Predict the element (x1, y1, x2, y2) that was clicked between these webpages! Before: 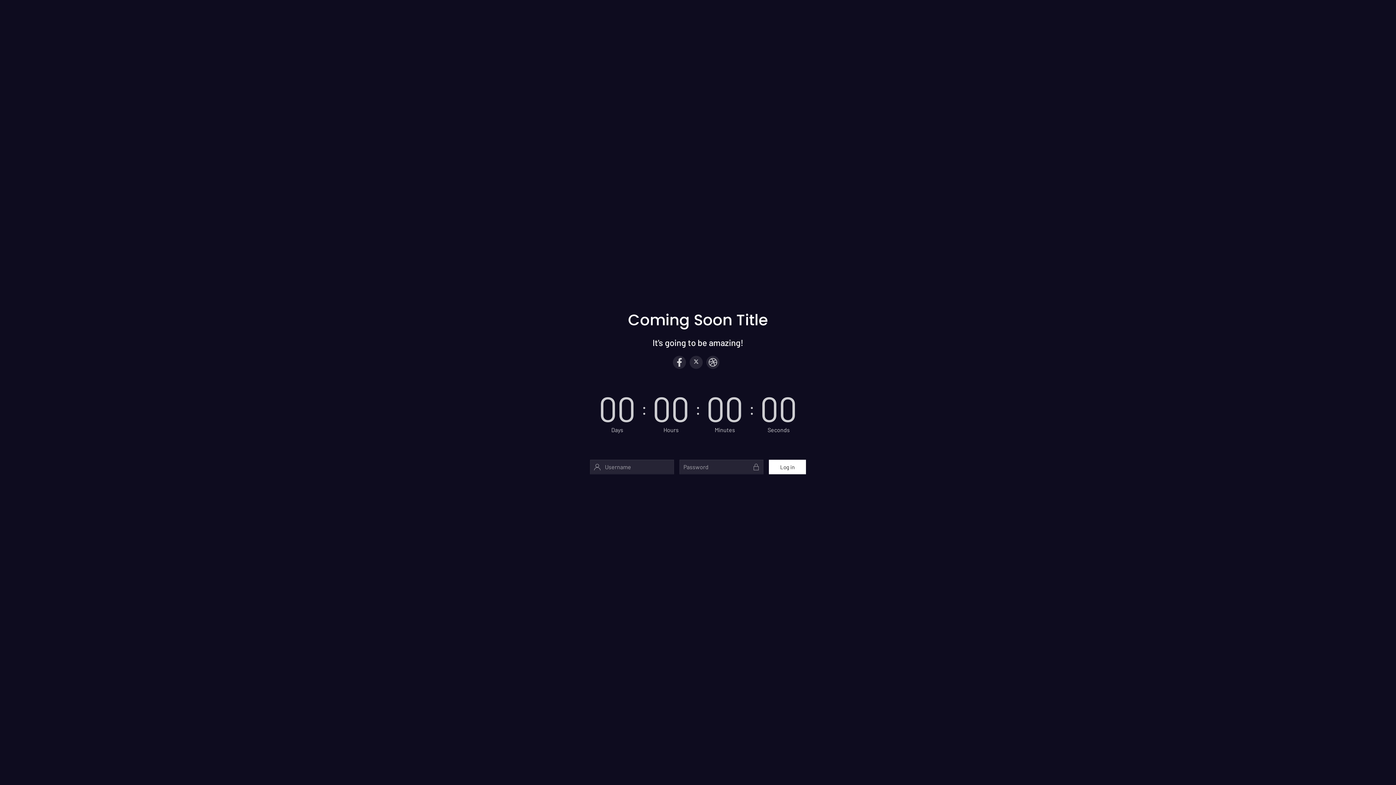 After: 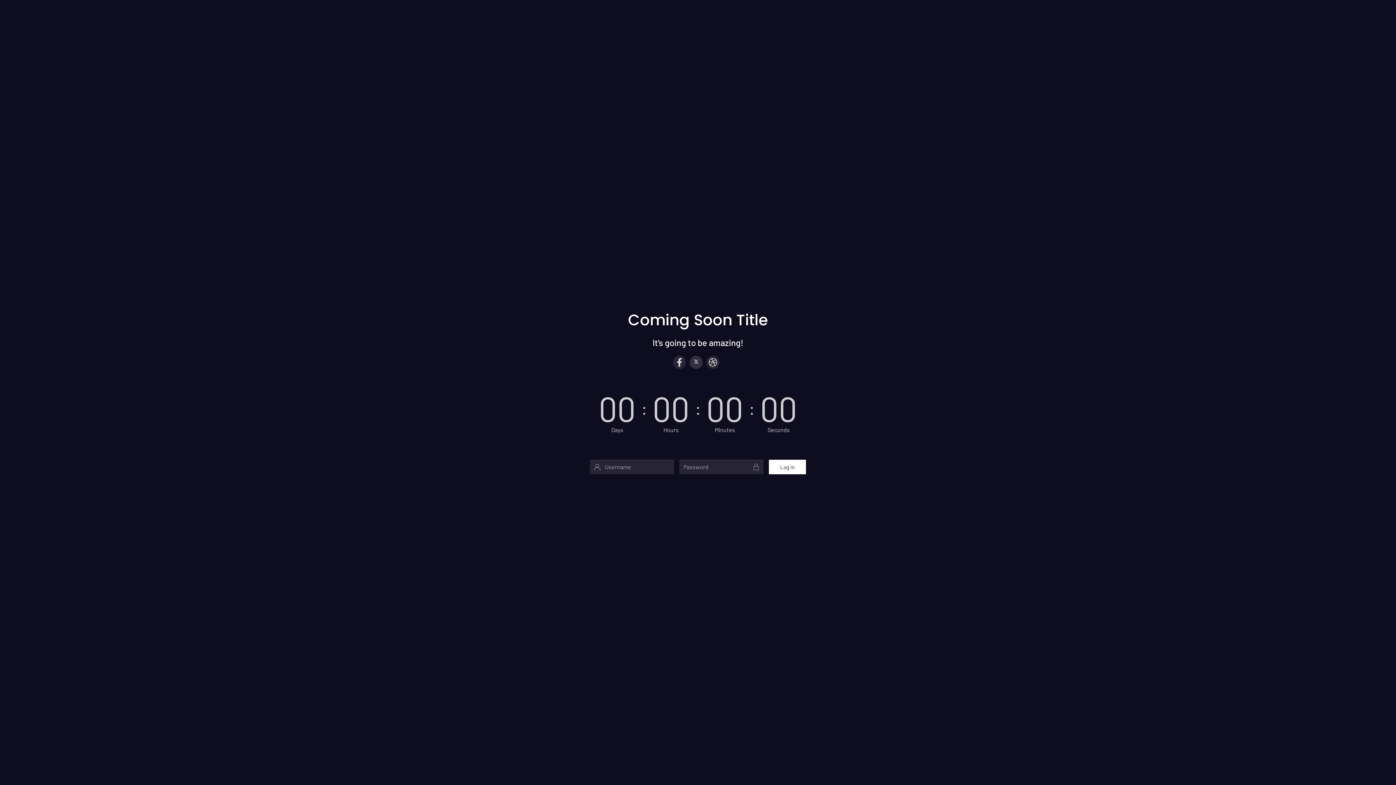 Action: bbox: (689, 355, 702, 368)